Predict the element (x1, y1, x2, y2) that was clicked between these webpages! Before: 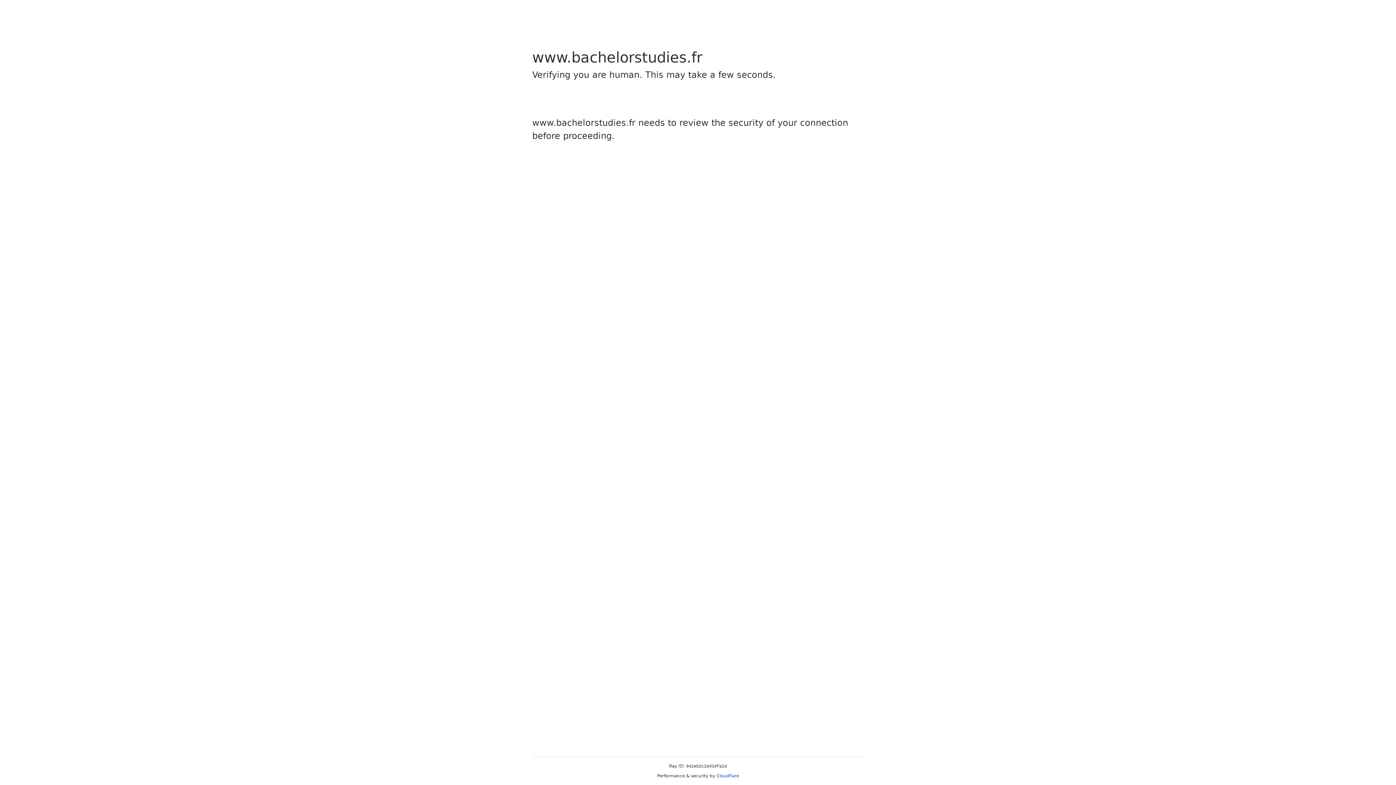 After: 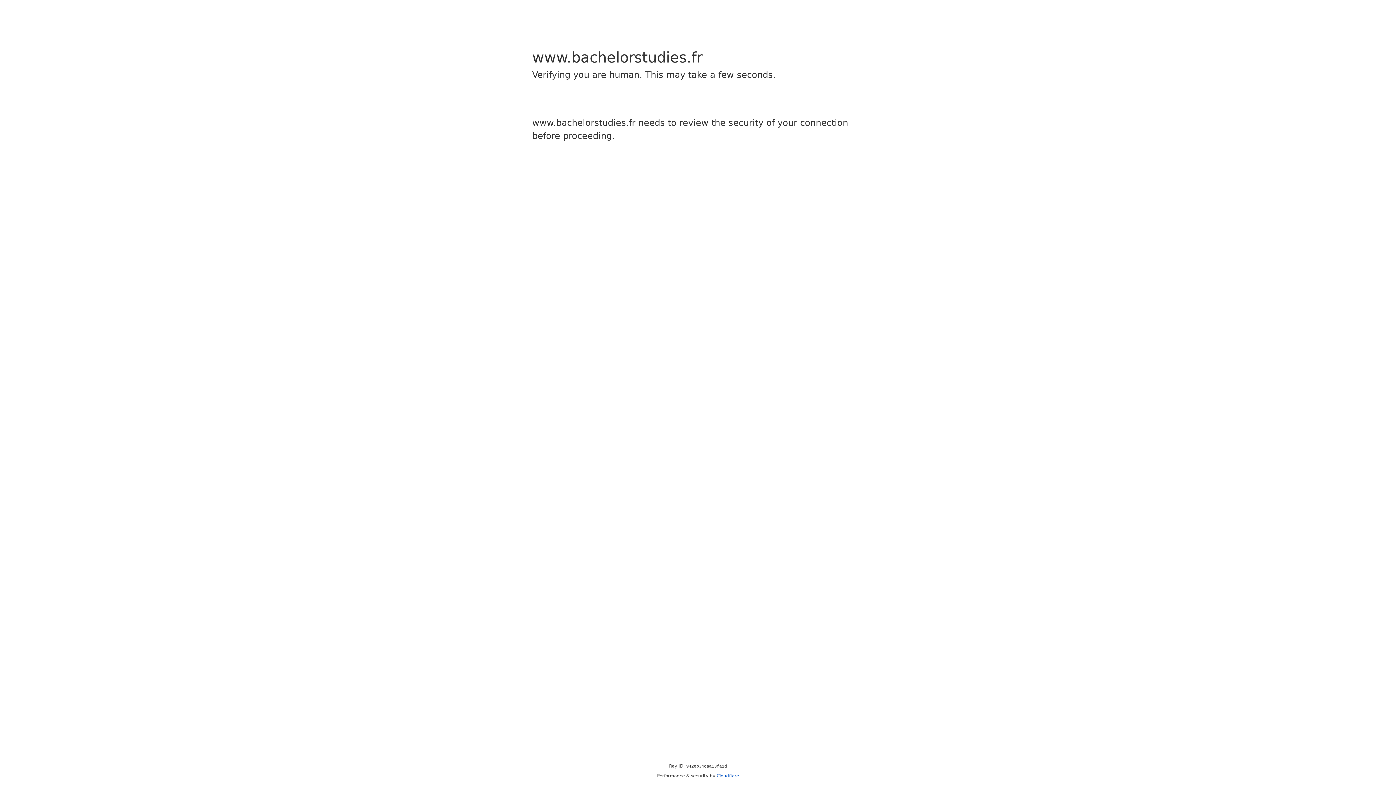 Action: label: Cloudflare bbox: (716, 773, 739, 778)